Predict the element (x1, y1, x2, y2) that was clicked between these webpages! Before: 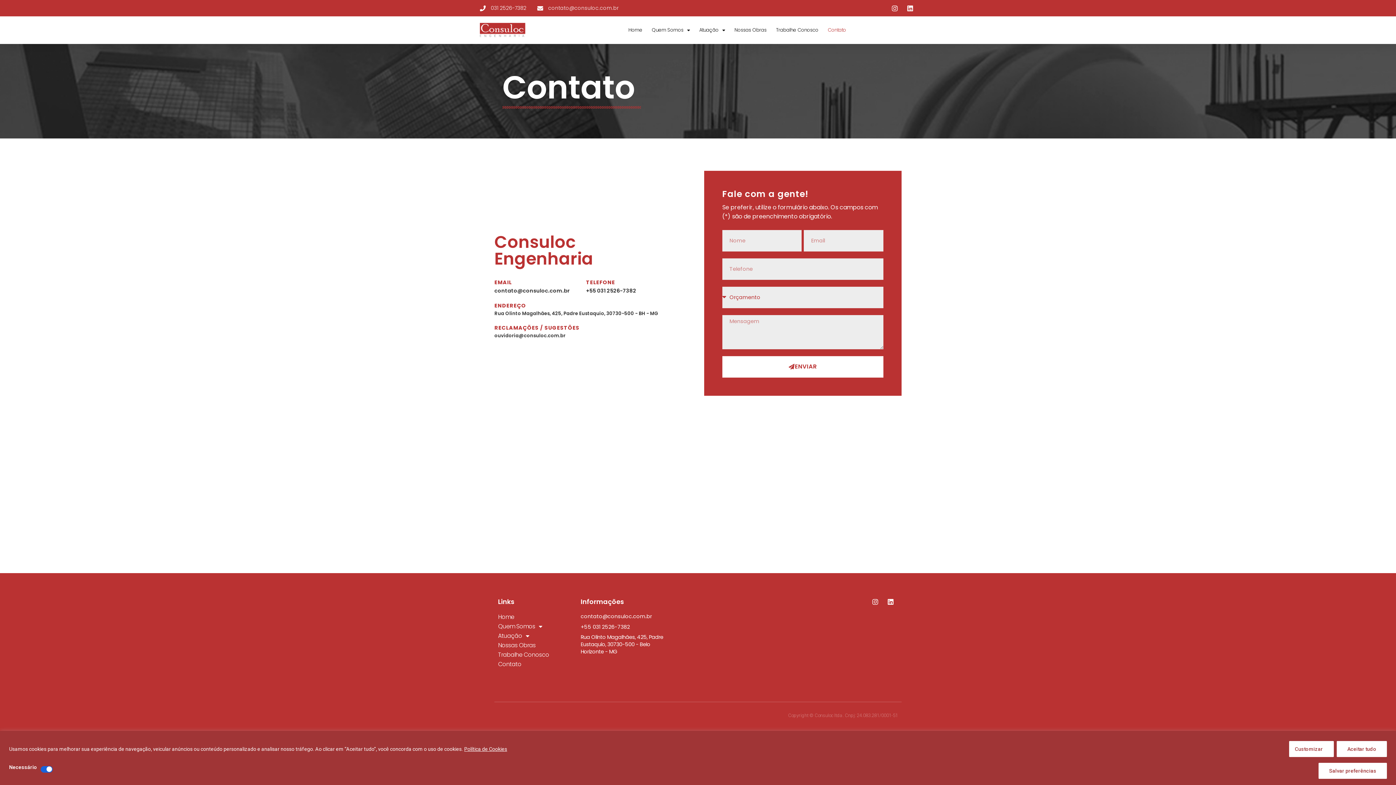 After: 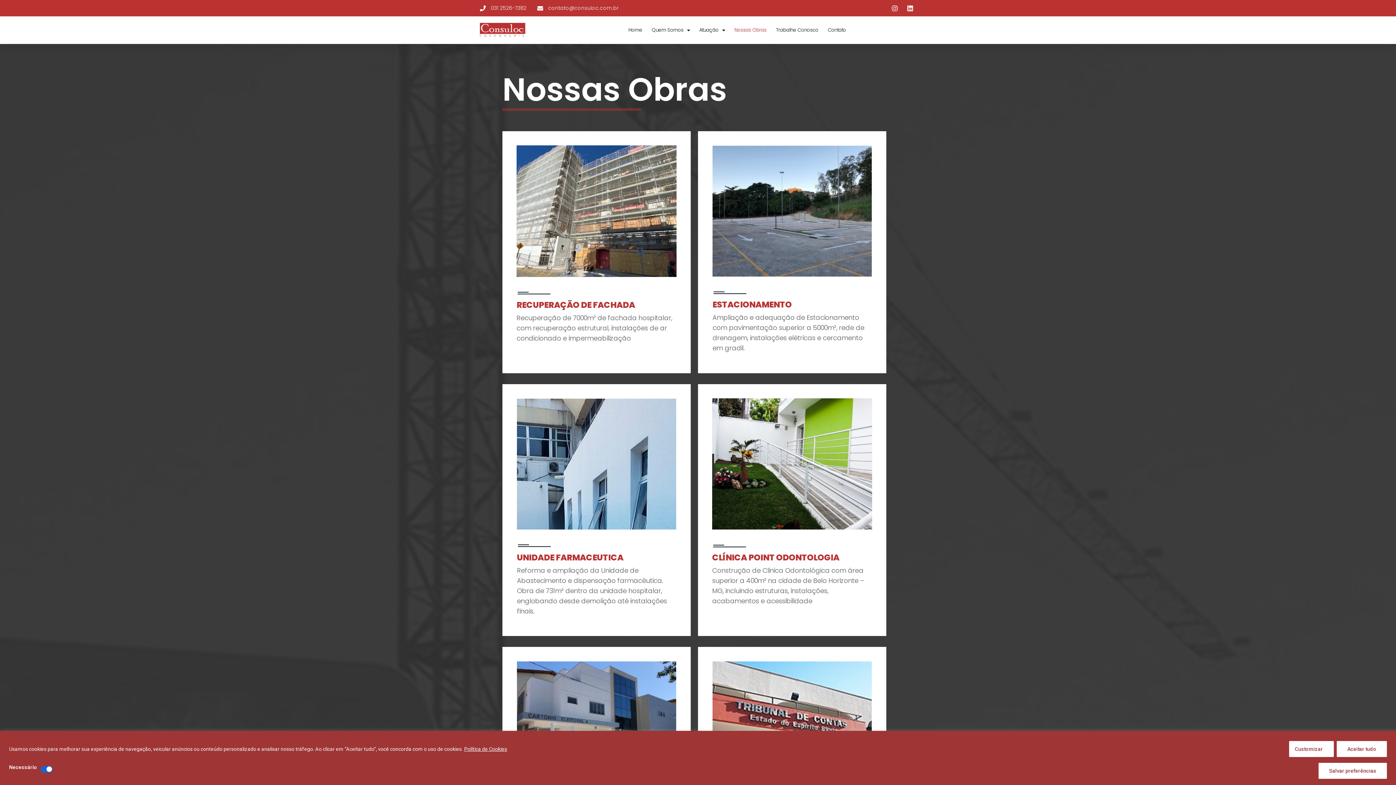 Action: label: Nossas Obras bbox: (734, 21, 766, 38)